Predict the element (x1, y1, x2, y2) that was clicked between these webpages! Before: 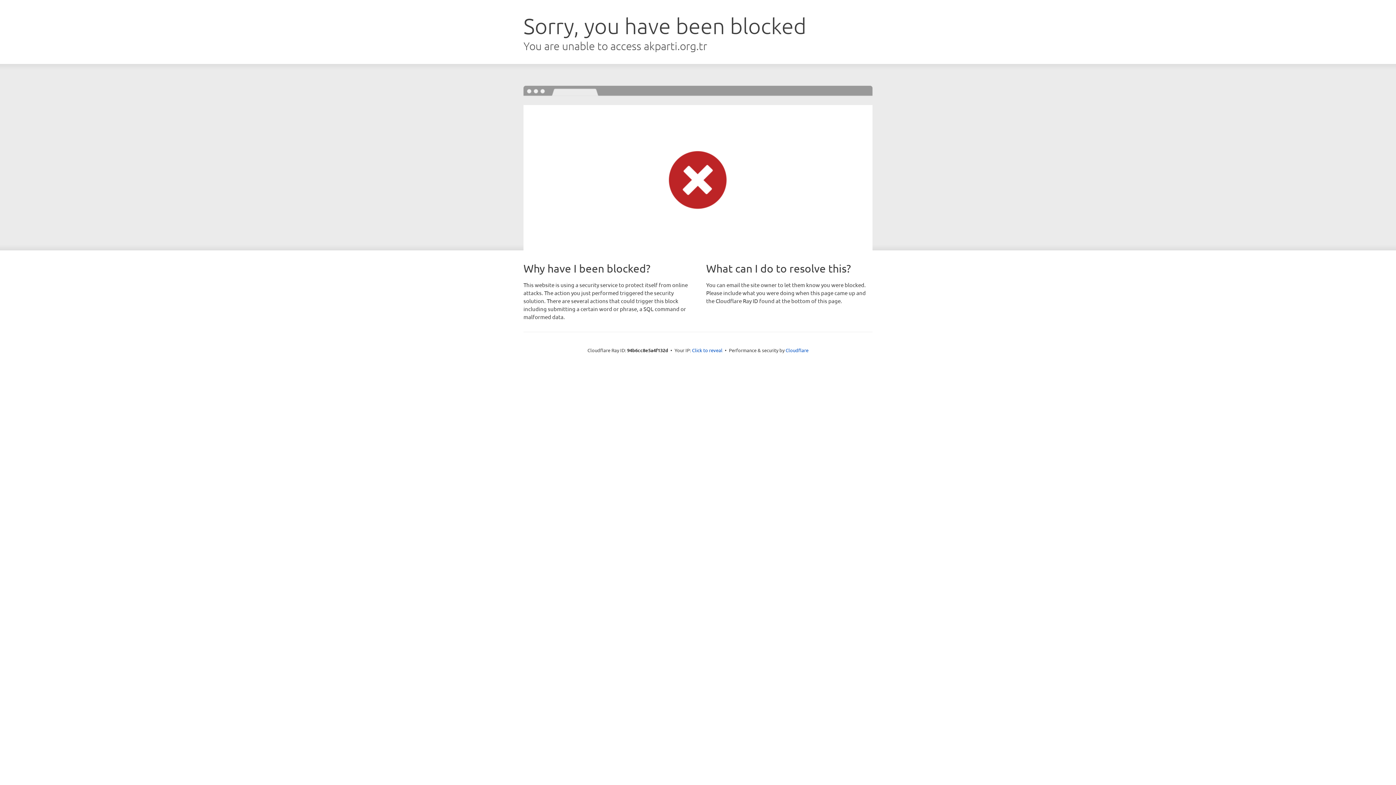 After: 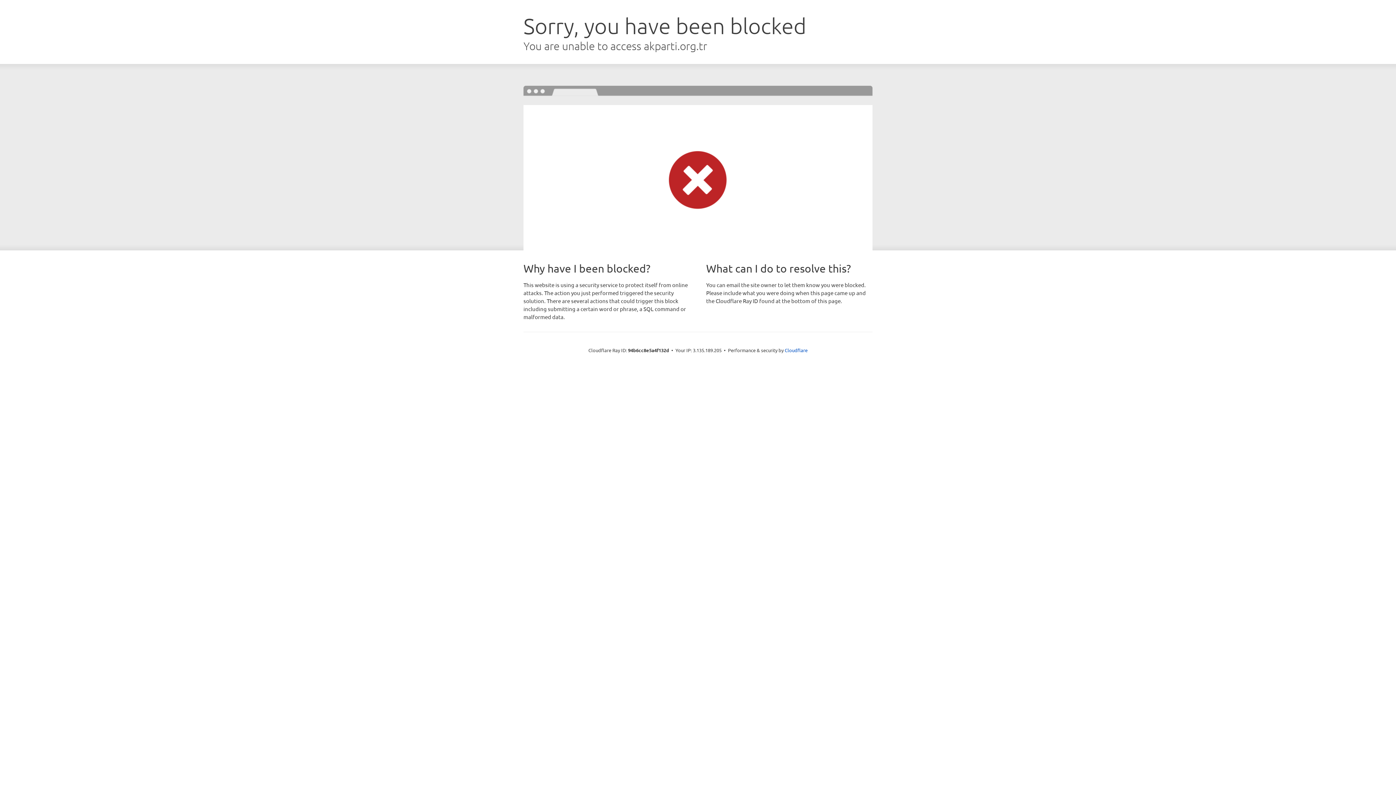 Action: bbox: (692, 346, 722, 353) label: Click to reveal